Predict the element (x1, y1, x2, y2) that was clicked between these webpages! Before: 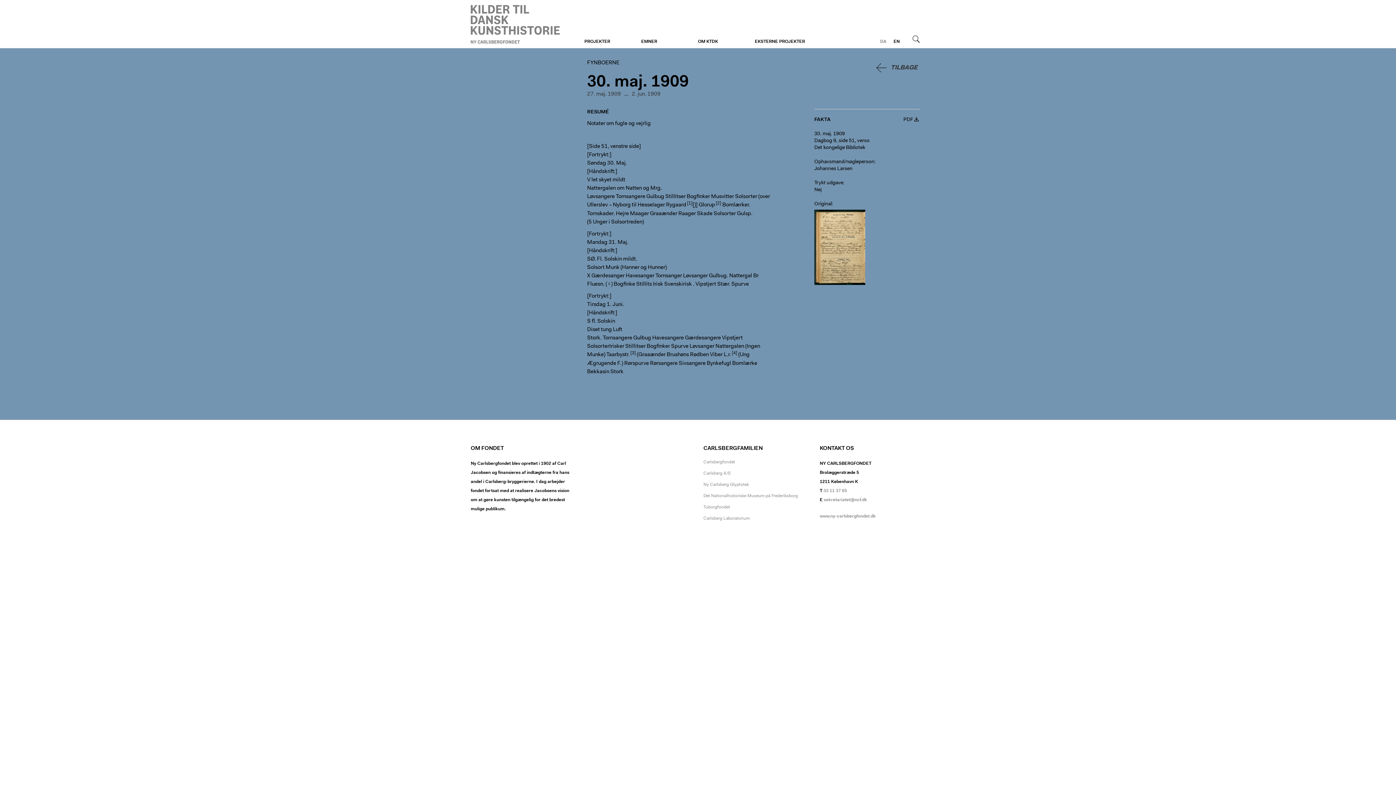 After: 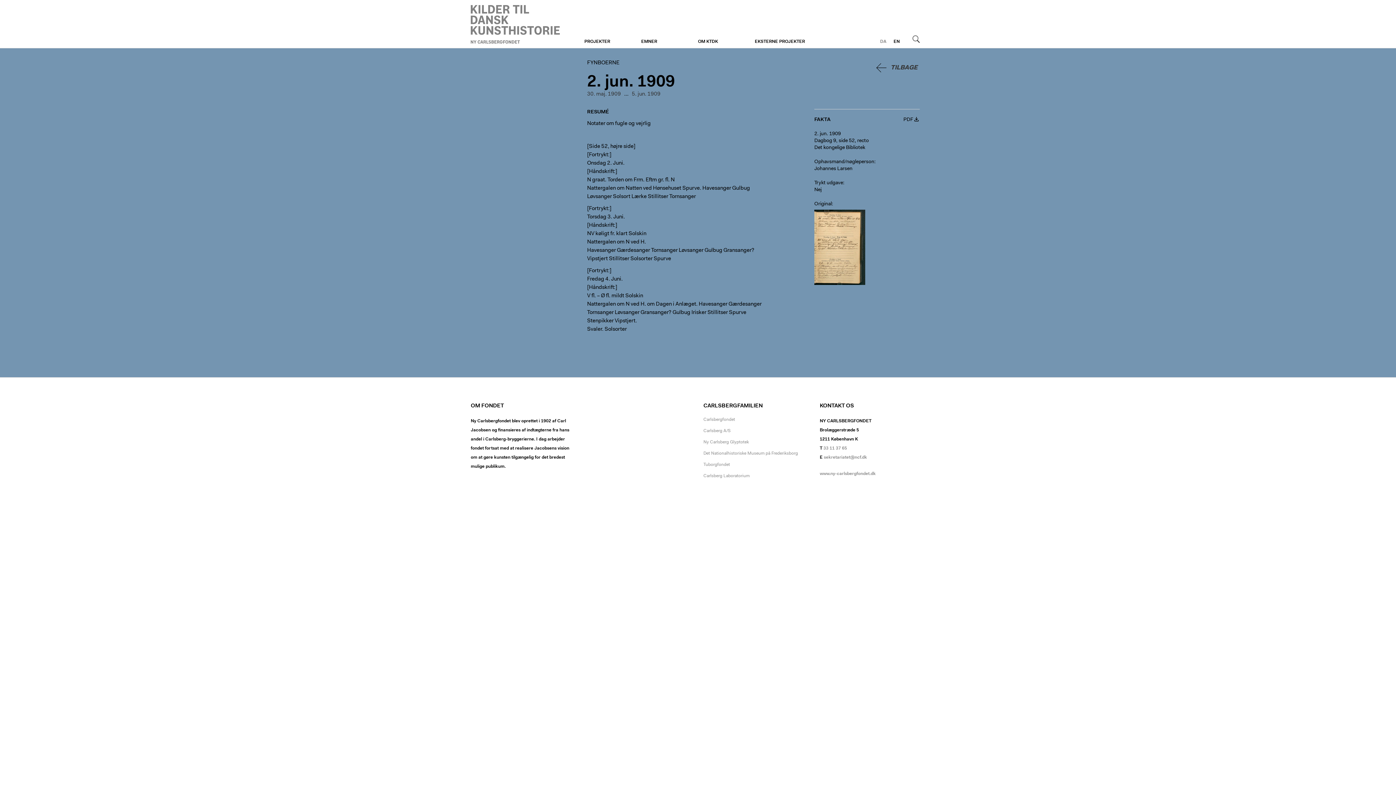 Action: label: 2. jun. 1909 bbox: (632, 91, 660, 97)